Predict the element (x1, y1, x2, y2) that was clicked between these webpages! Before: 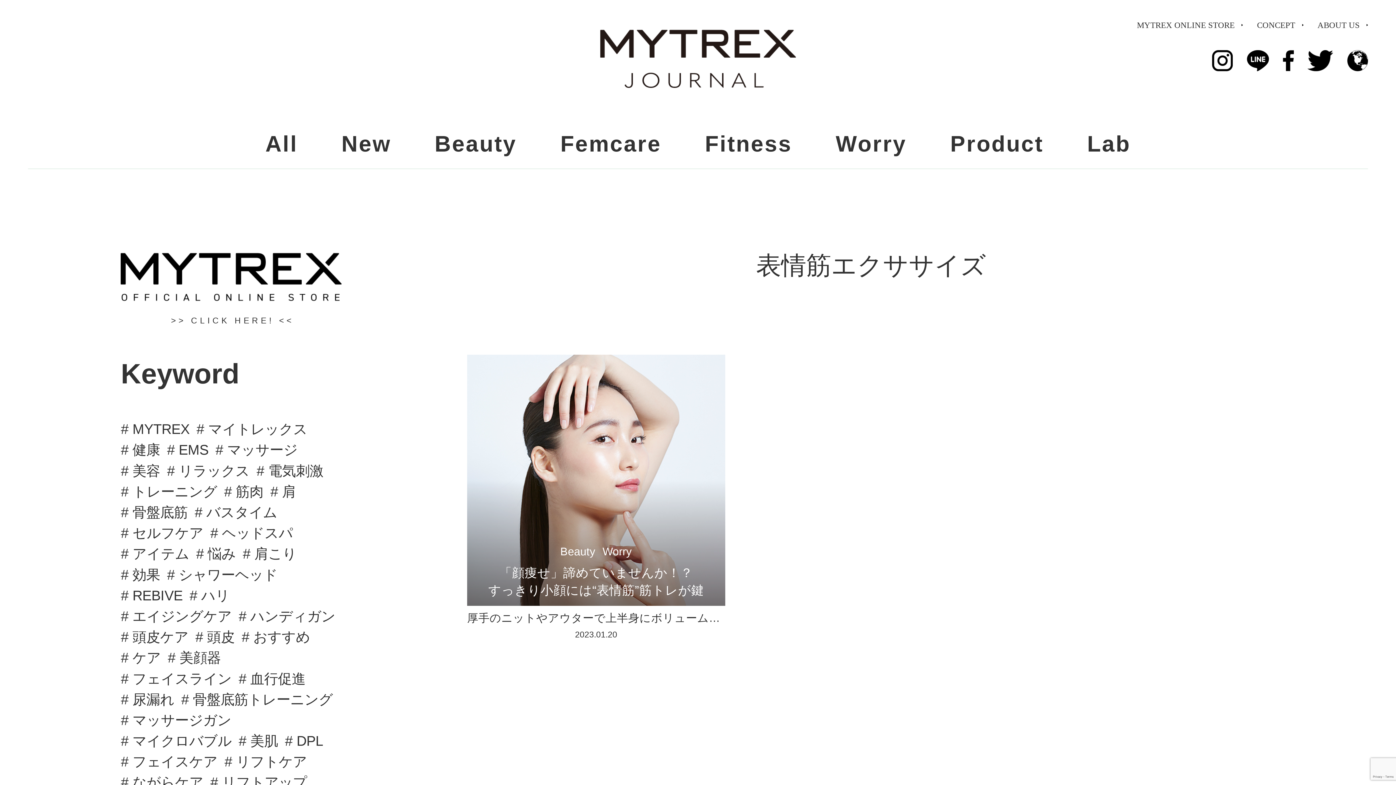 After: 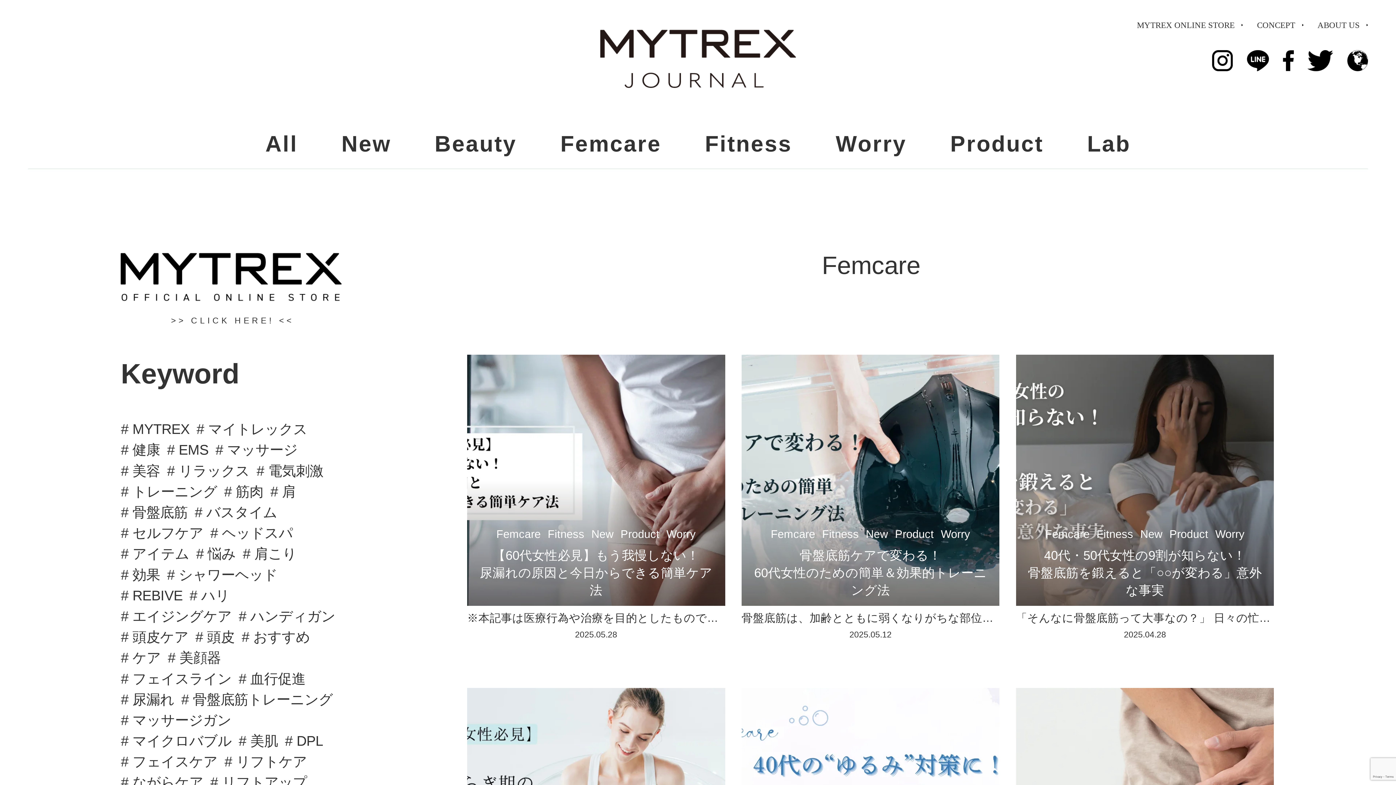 Action: bbox: (560, 132, 661, 154) label: Femcare